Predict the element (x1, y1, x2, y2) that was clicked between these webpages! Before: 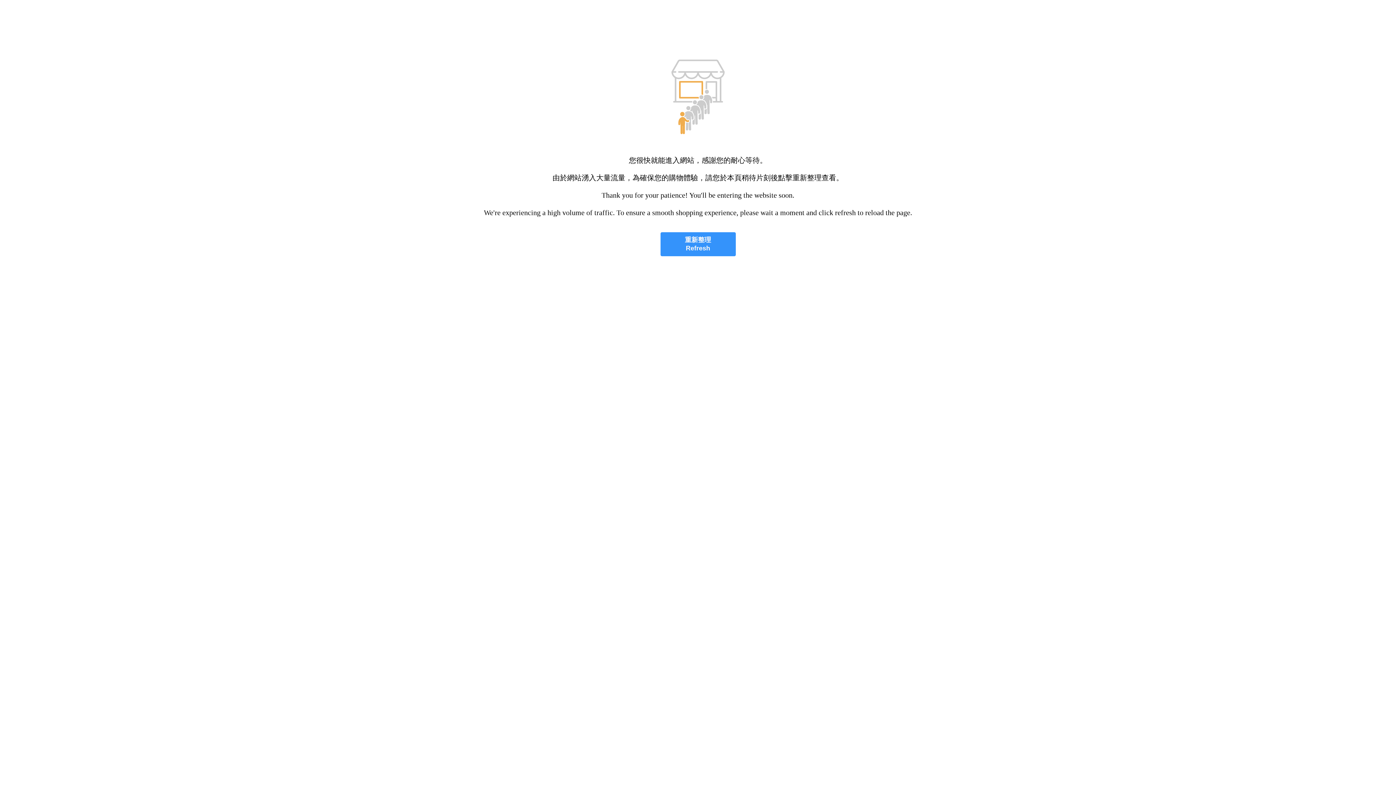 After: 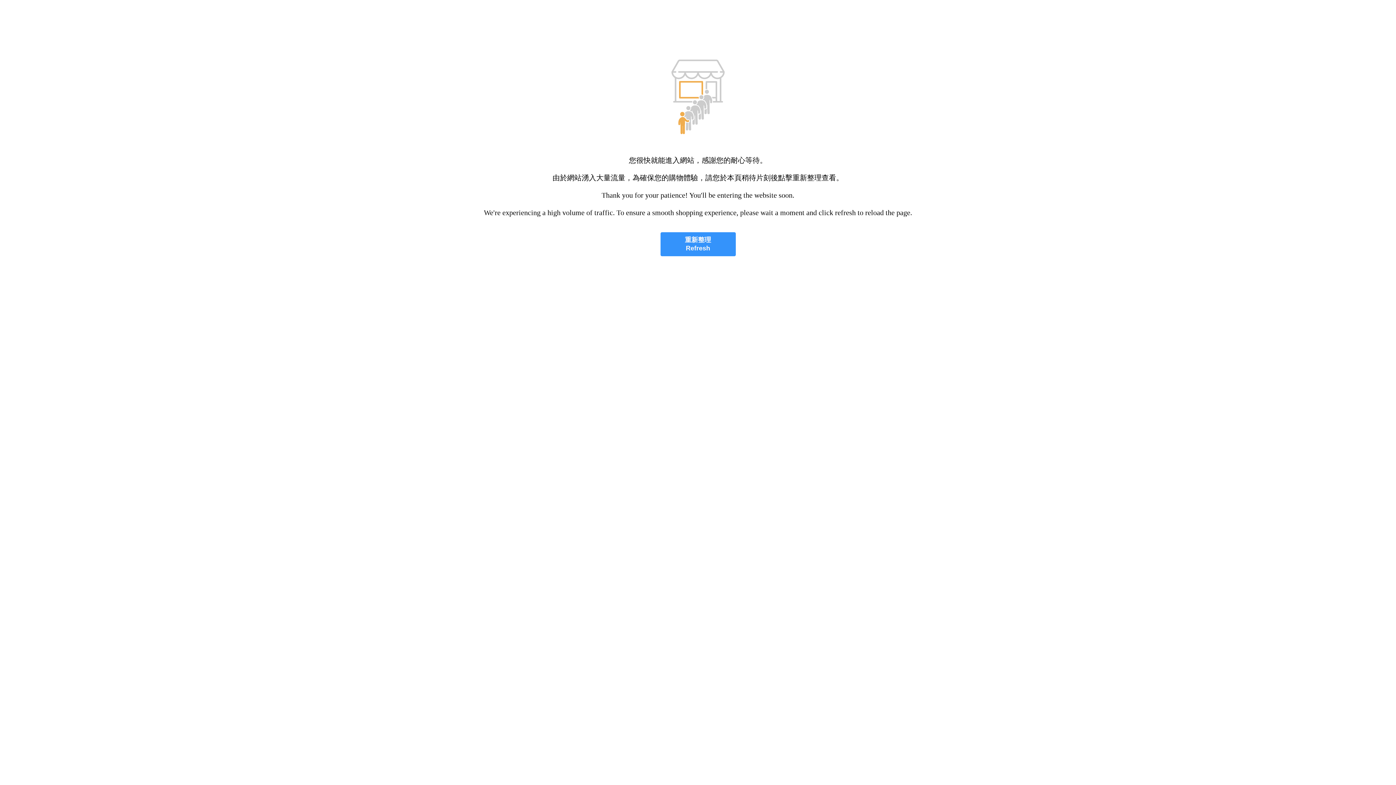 Action: label: 重新整理
Refresh bbox: (660, 232, 735, 256)